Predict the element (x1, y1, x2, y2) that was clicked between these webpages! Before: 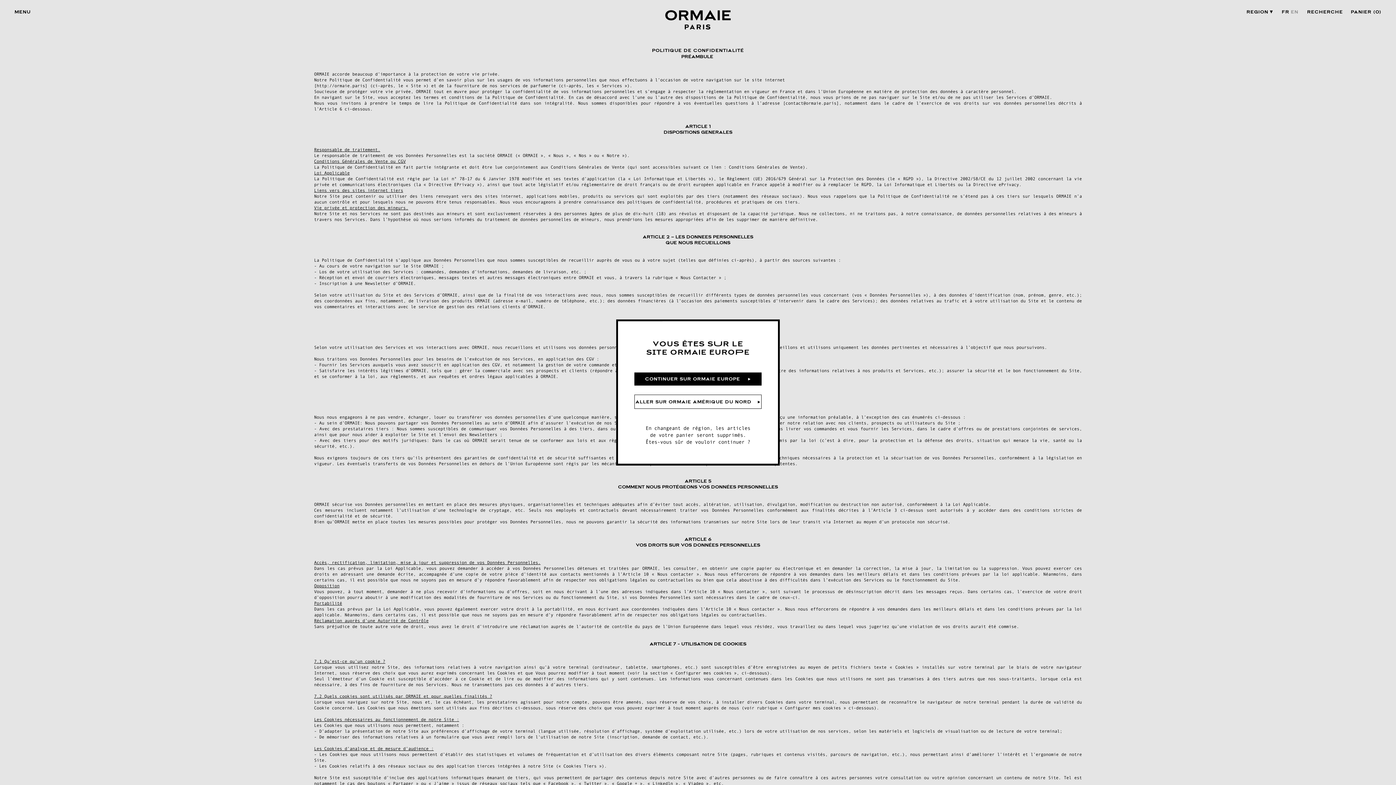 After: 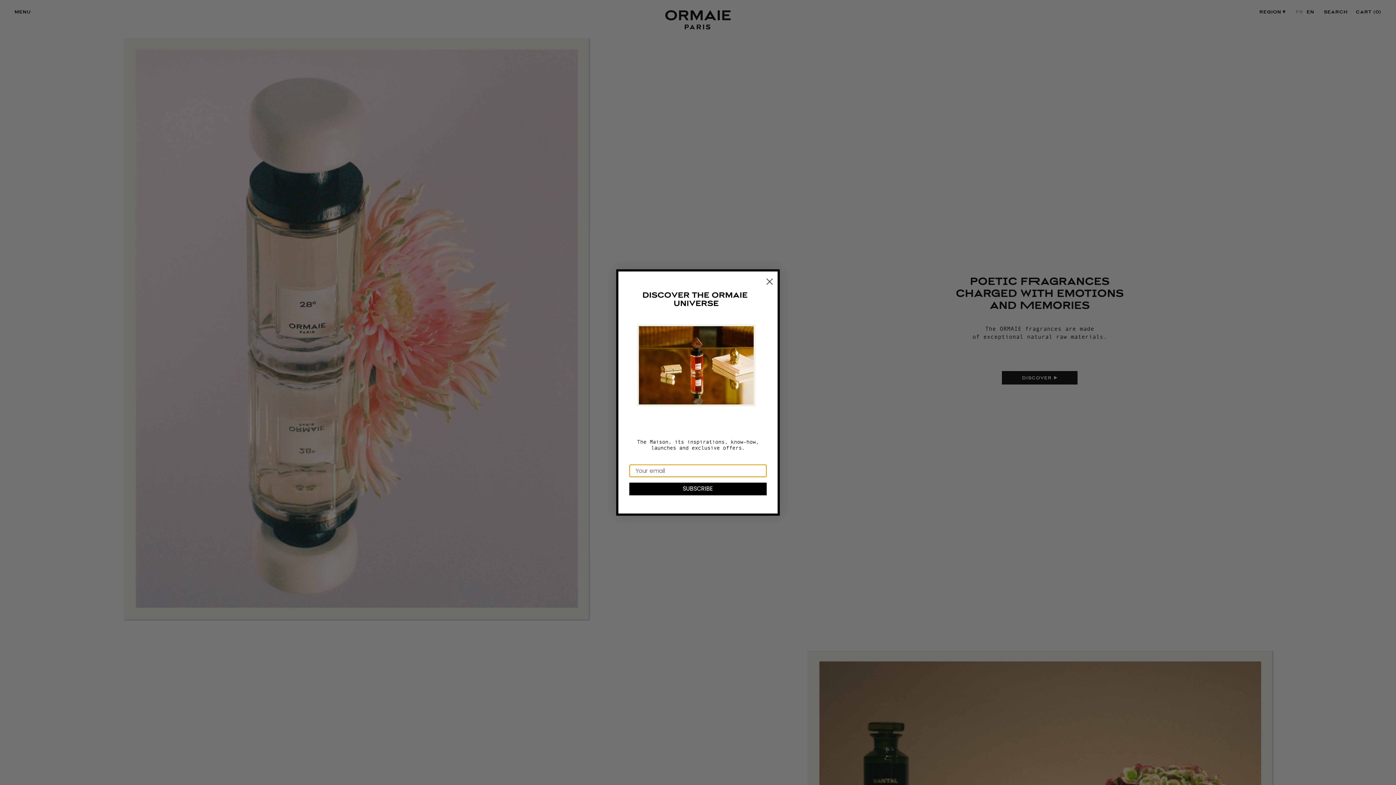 Action: bbox: (634, 394, 761, 408) label: ALLER SUR ORMAIE AMÉRIQUE DU NORD▶